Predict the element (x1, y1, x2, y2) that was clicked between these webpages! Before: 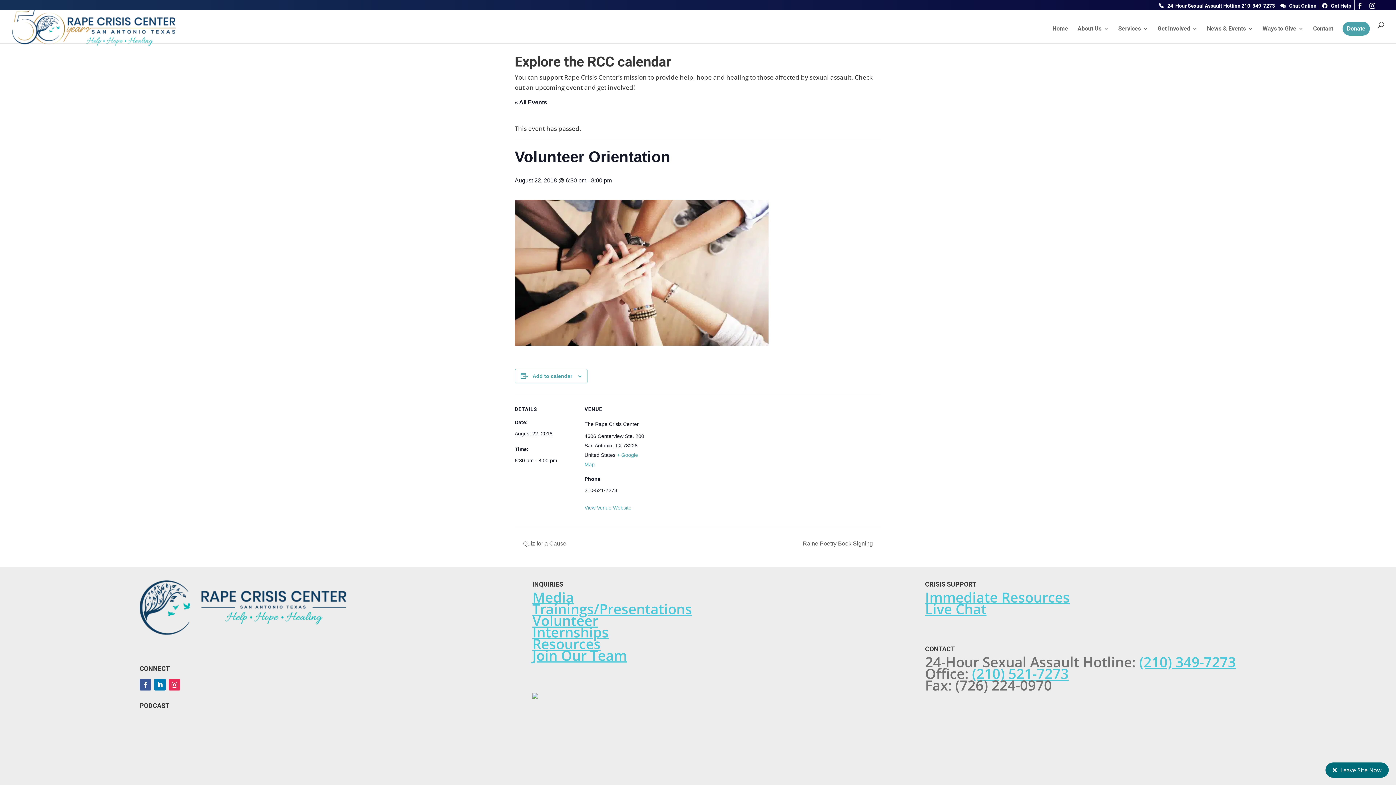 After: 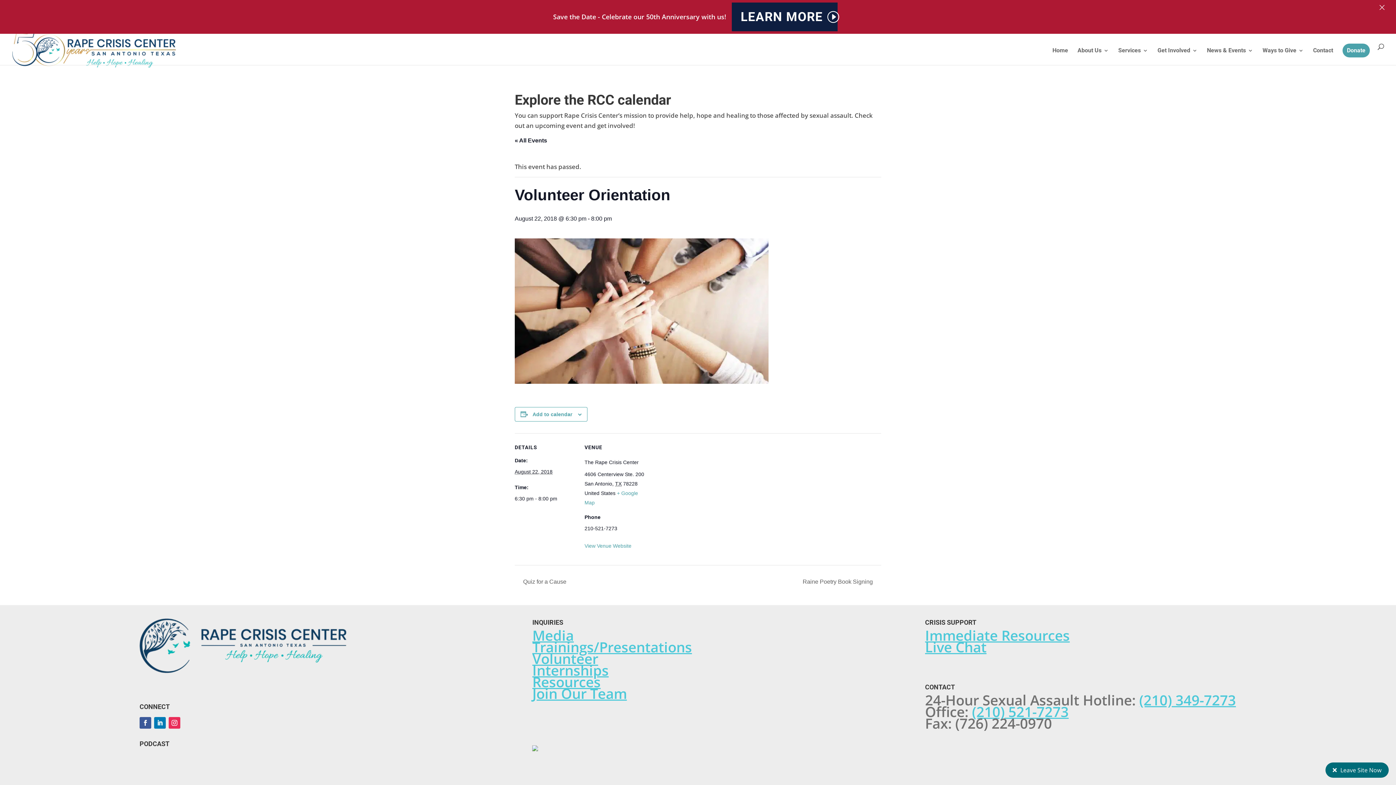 Action: bbox: (139, 679, 151, 690)